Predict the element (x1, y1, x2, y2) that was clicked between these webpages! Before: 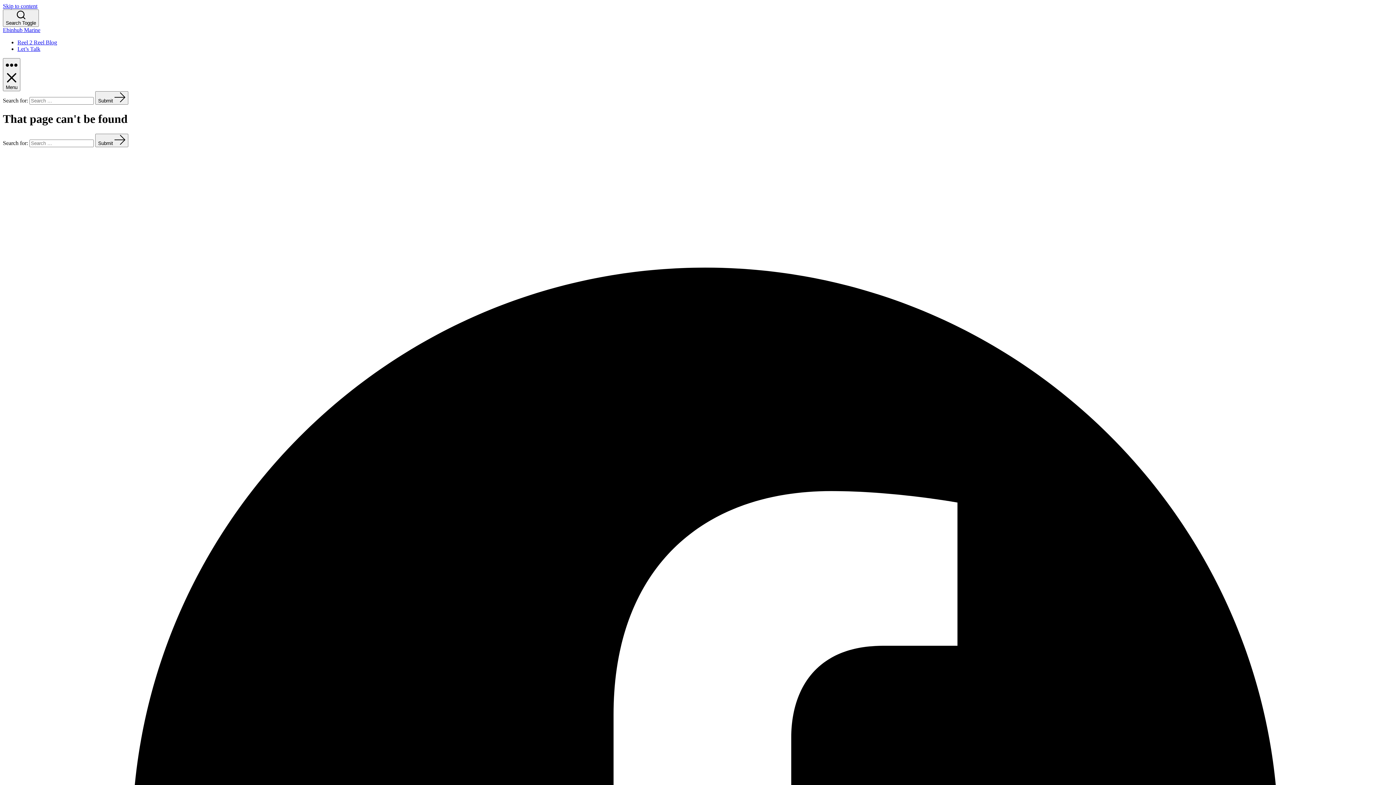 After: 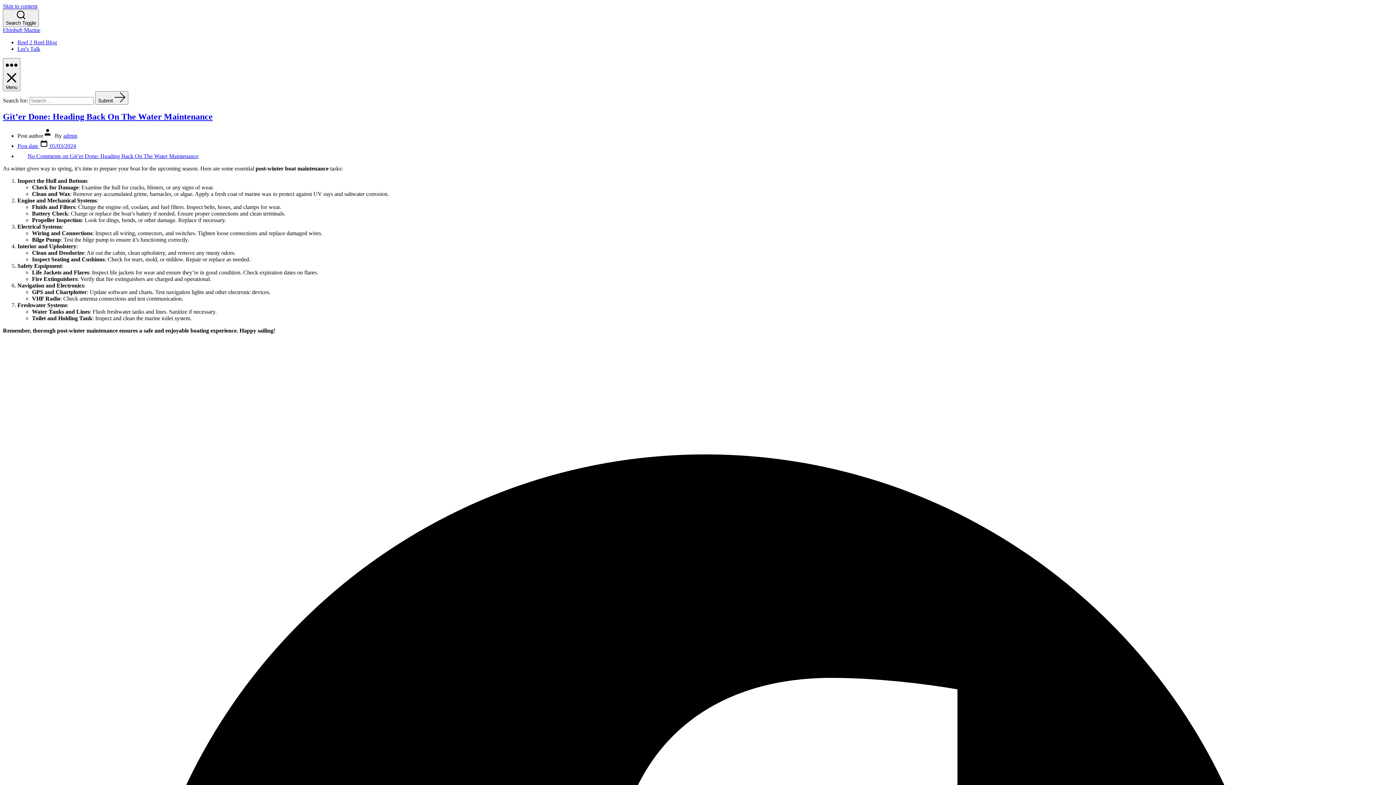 Action: label: Reel 2 Reel Blog bbox: (17, 39, 57, 45)